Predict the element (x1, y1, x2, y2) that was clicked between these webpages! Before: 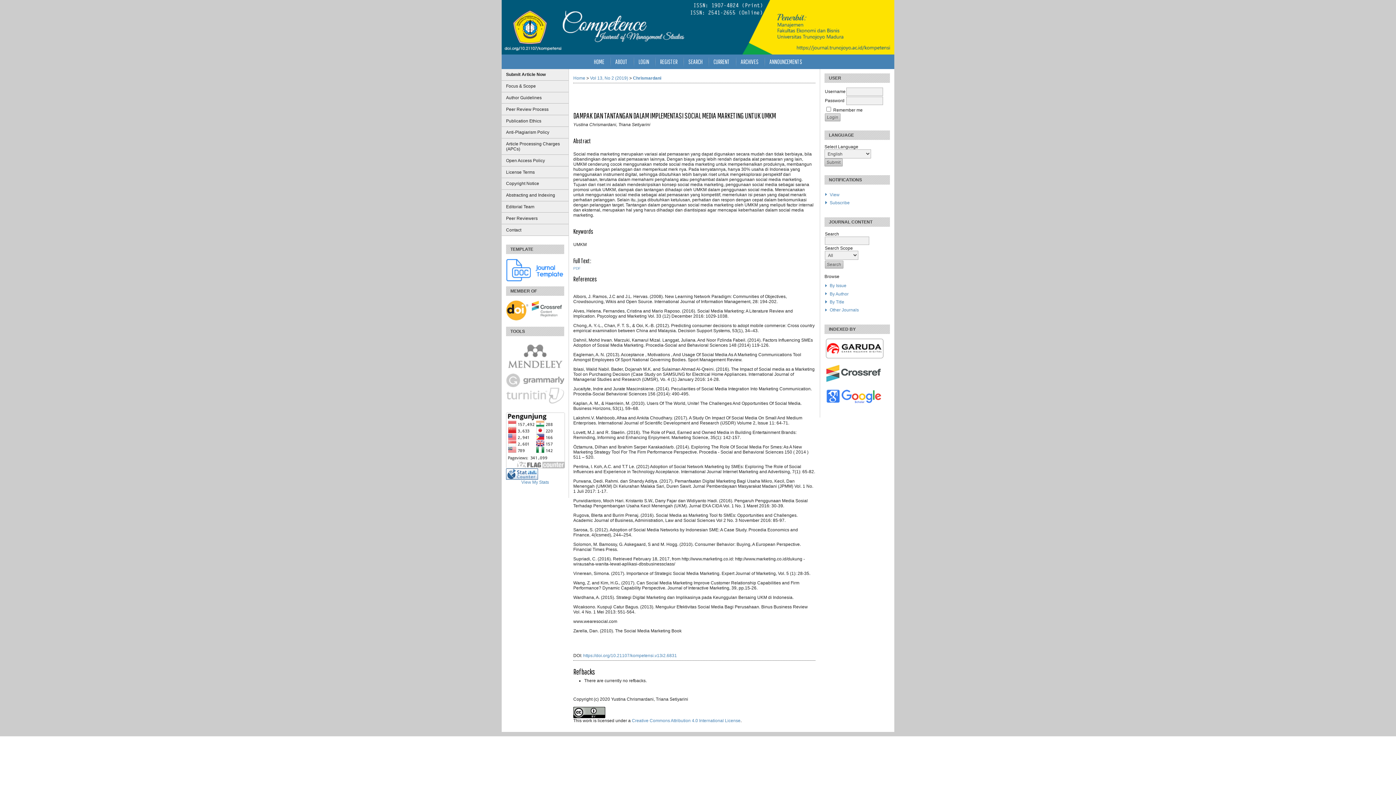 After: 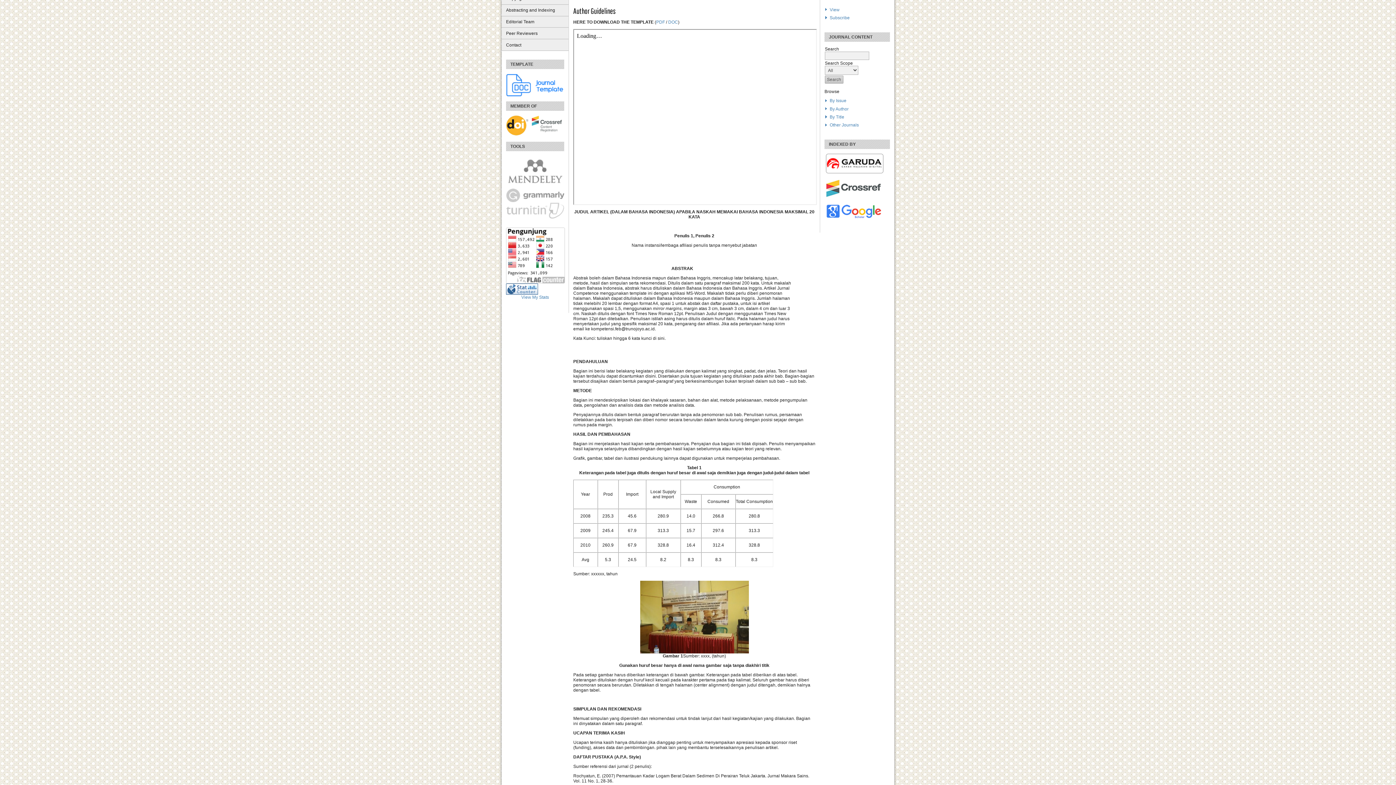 Action: label: Author Guidelines bbox: (501, 92, 568, 103)